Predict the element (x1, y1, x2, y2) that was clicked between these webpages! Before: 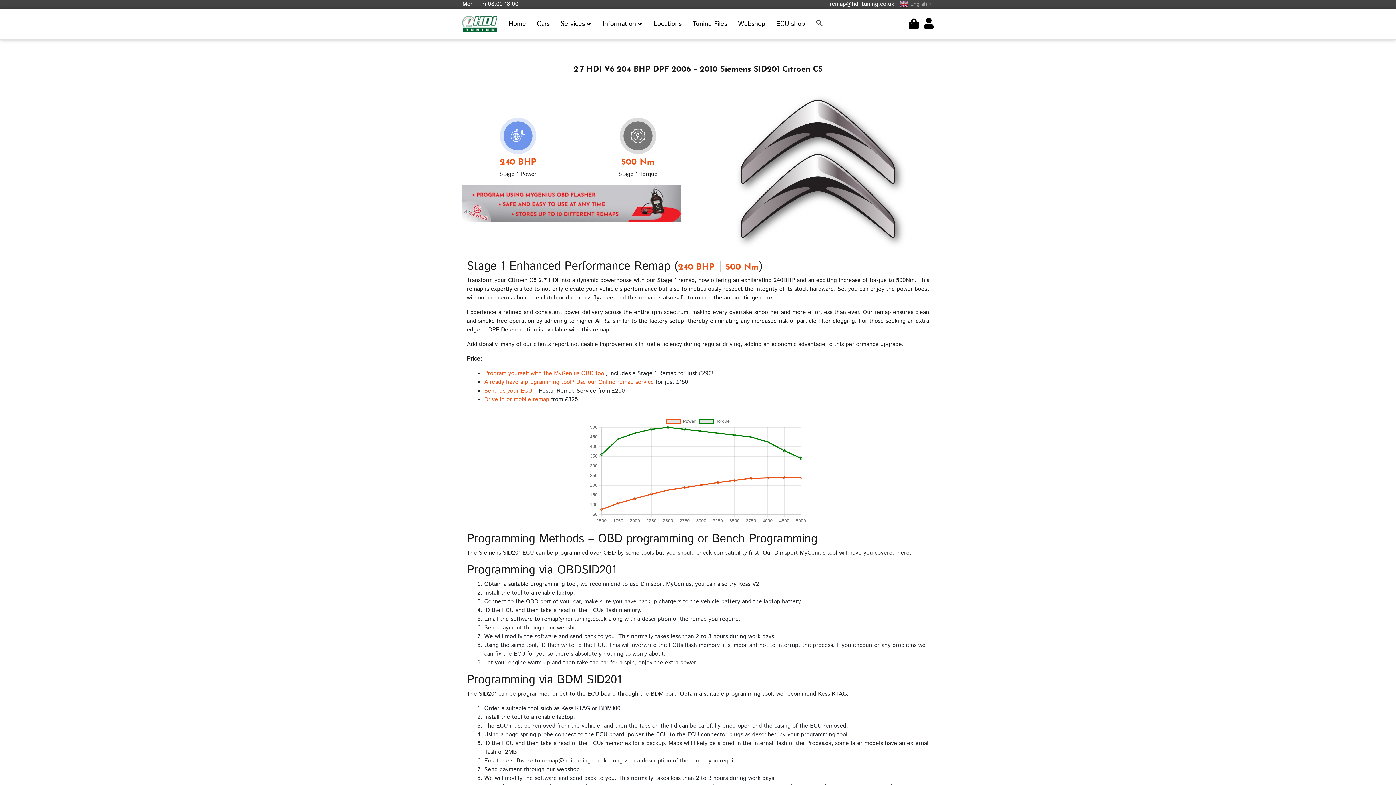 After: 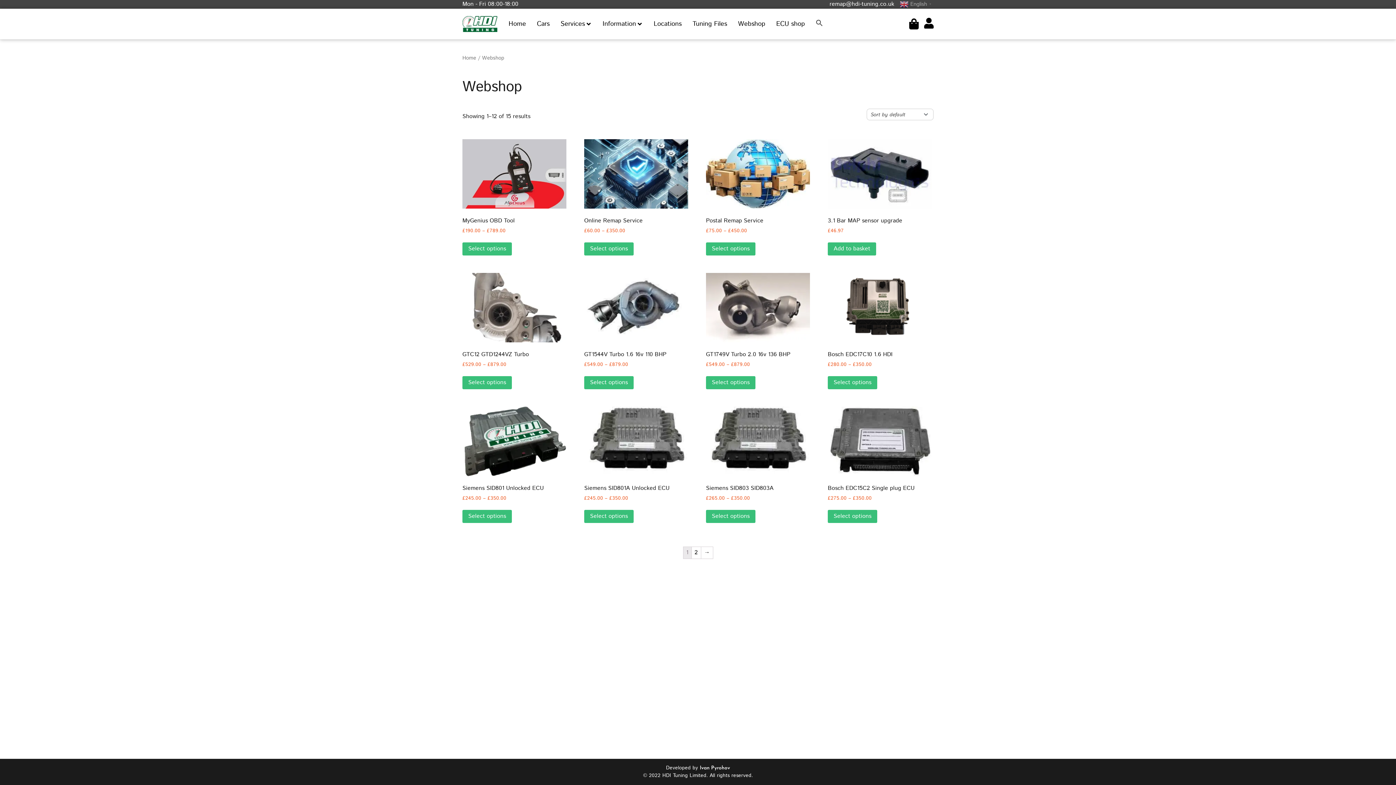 Action: label: Webshop bbox: (732, 15, 770, 32)